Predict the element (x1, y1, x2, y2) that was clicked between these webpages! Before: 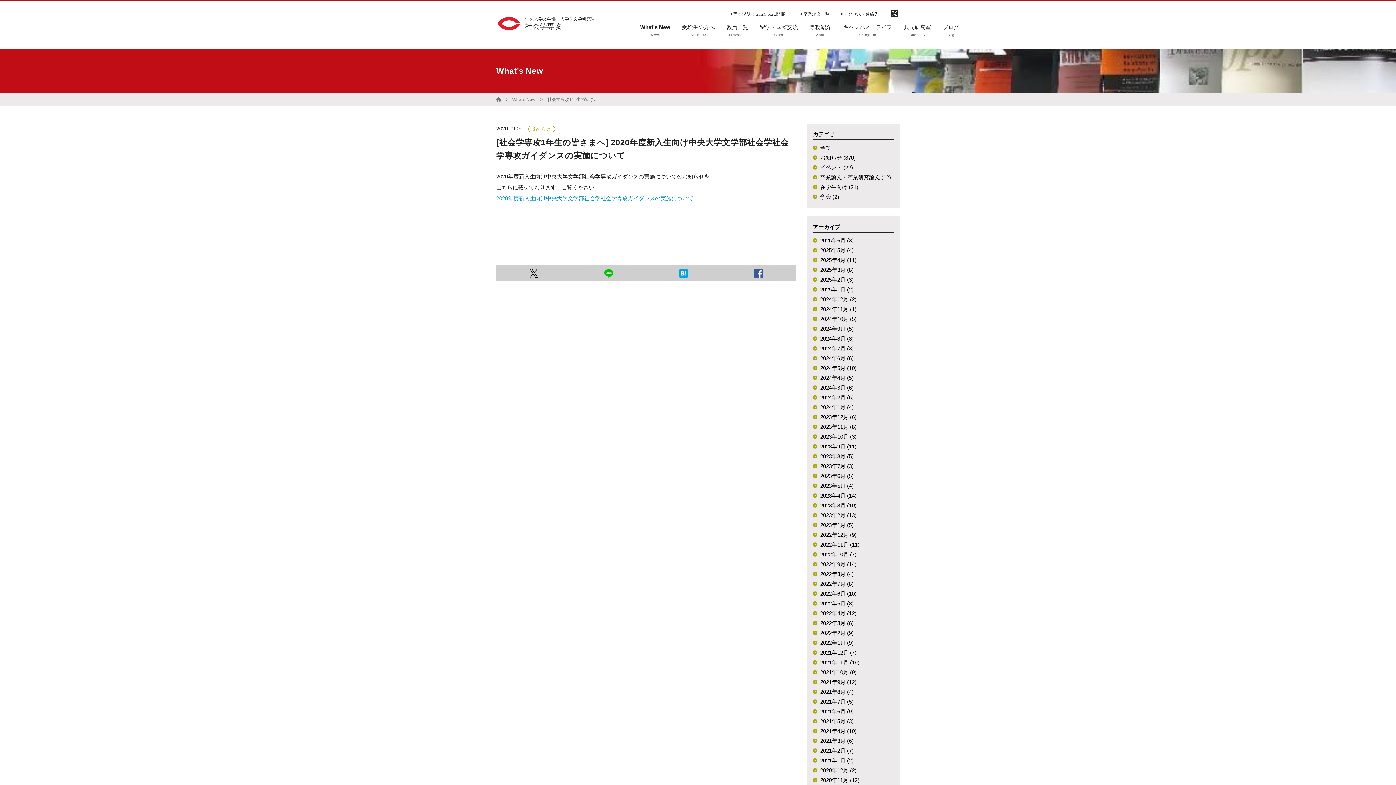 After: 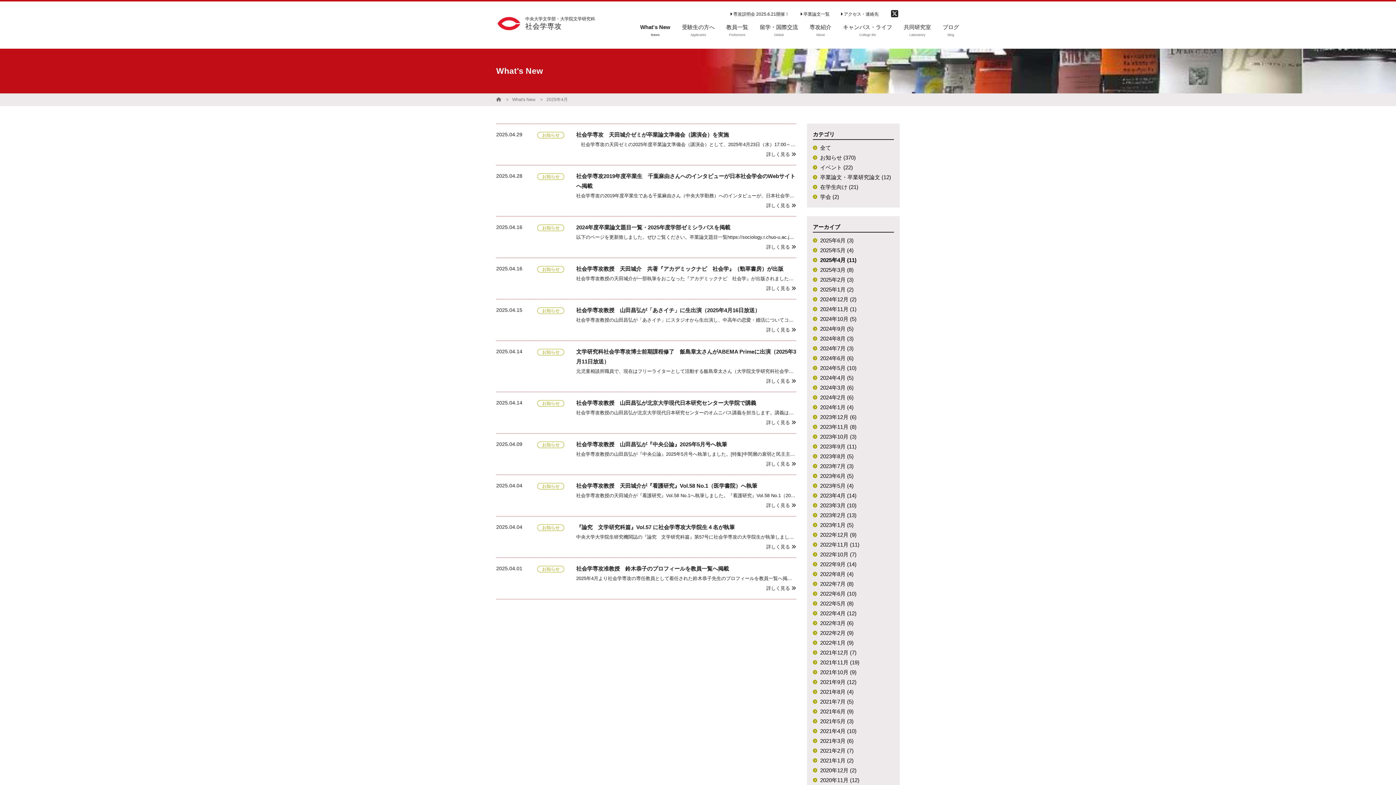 Action: label: 2025年4月 (11) bbox: (813, 256, 856, 264)